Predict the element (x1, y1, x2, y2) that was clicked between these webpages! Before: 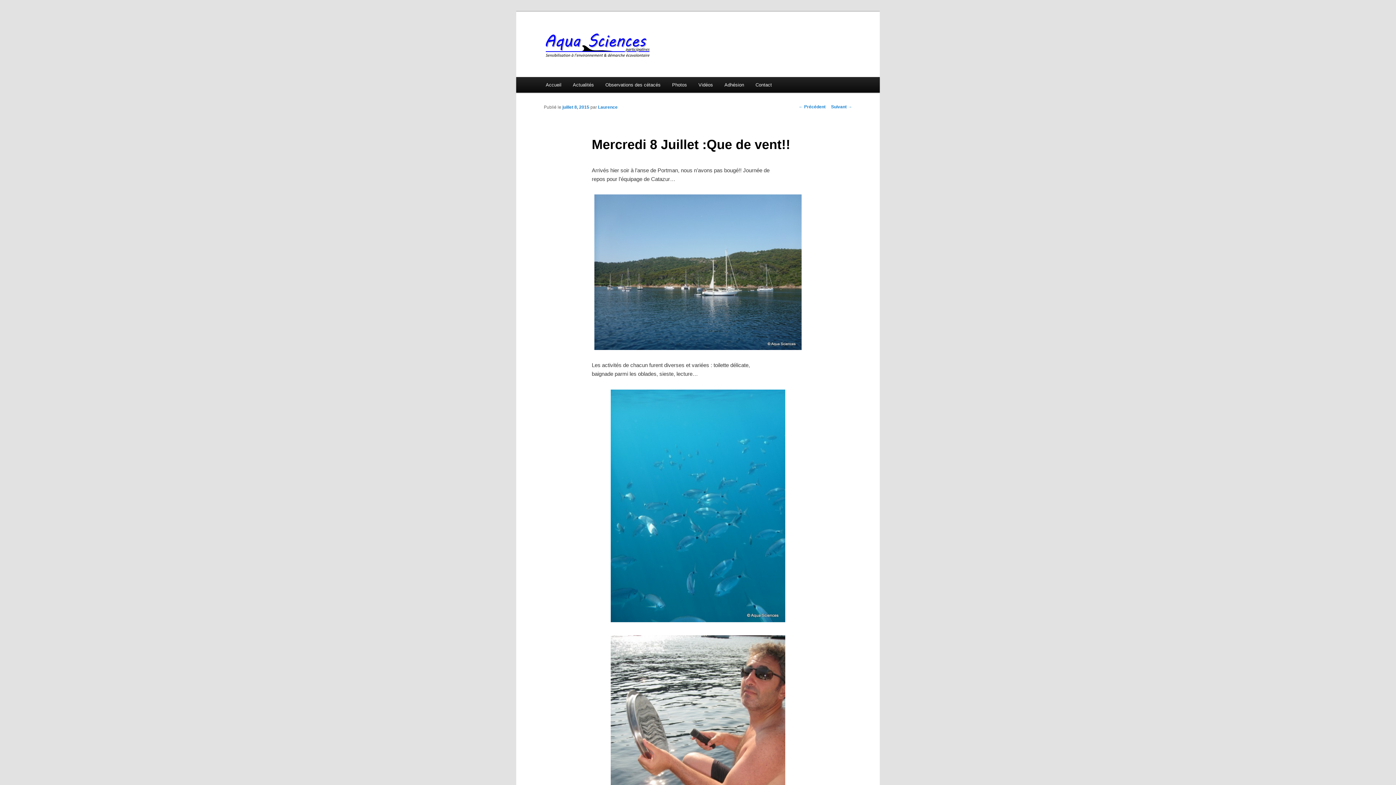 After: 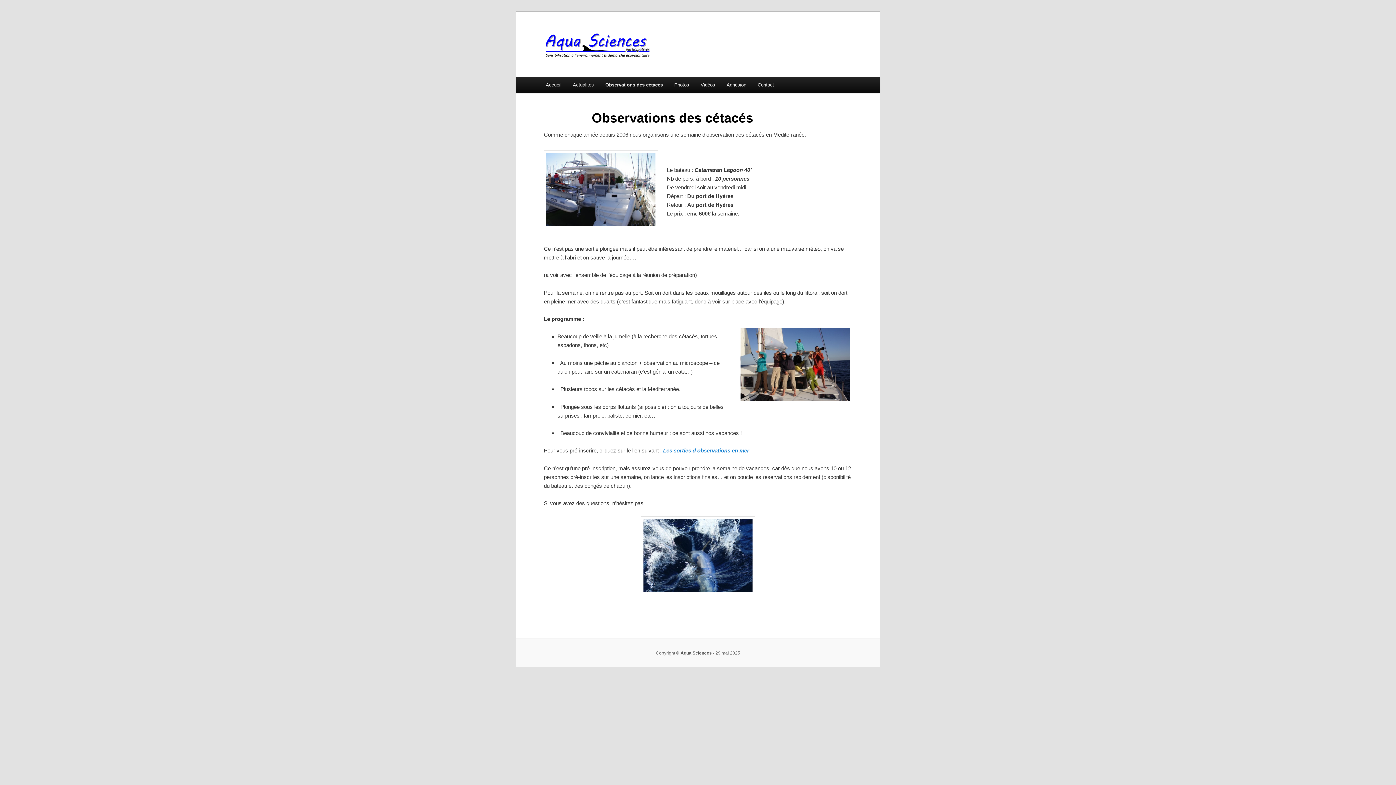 Action: label: Observations des cétacés bbox: (599, 77, 666, 92)